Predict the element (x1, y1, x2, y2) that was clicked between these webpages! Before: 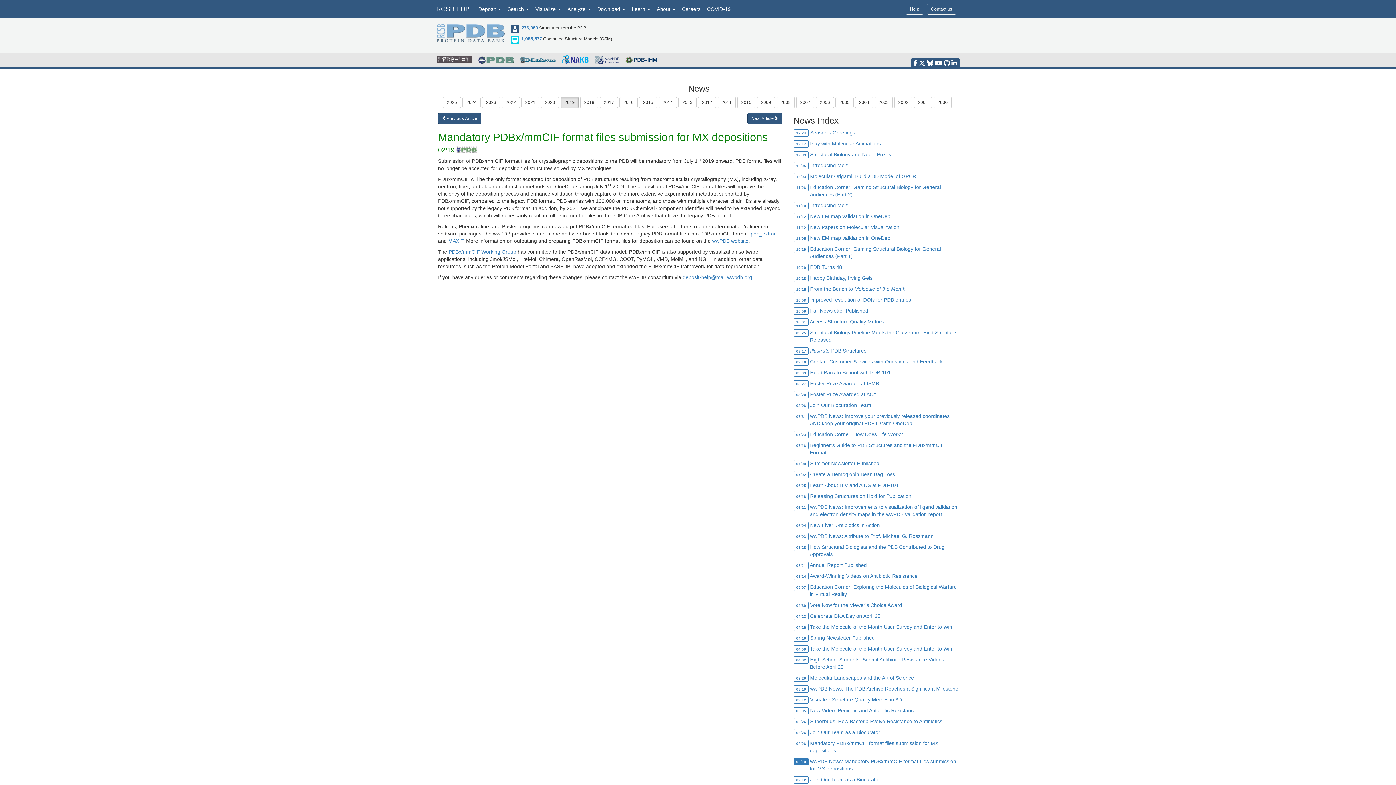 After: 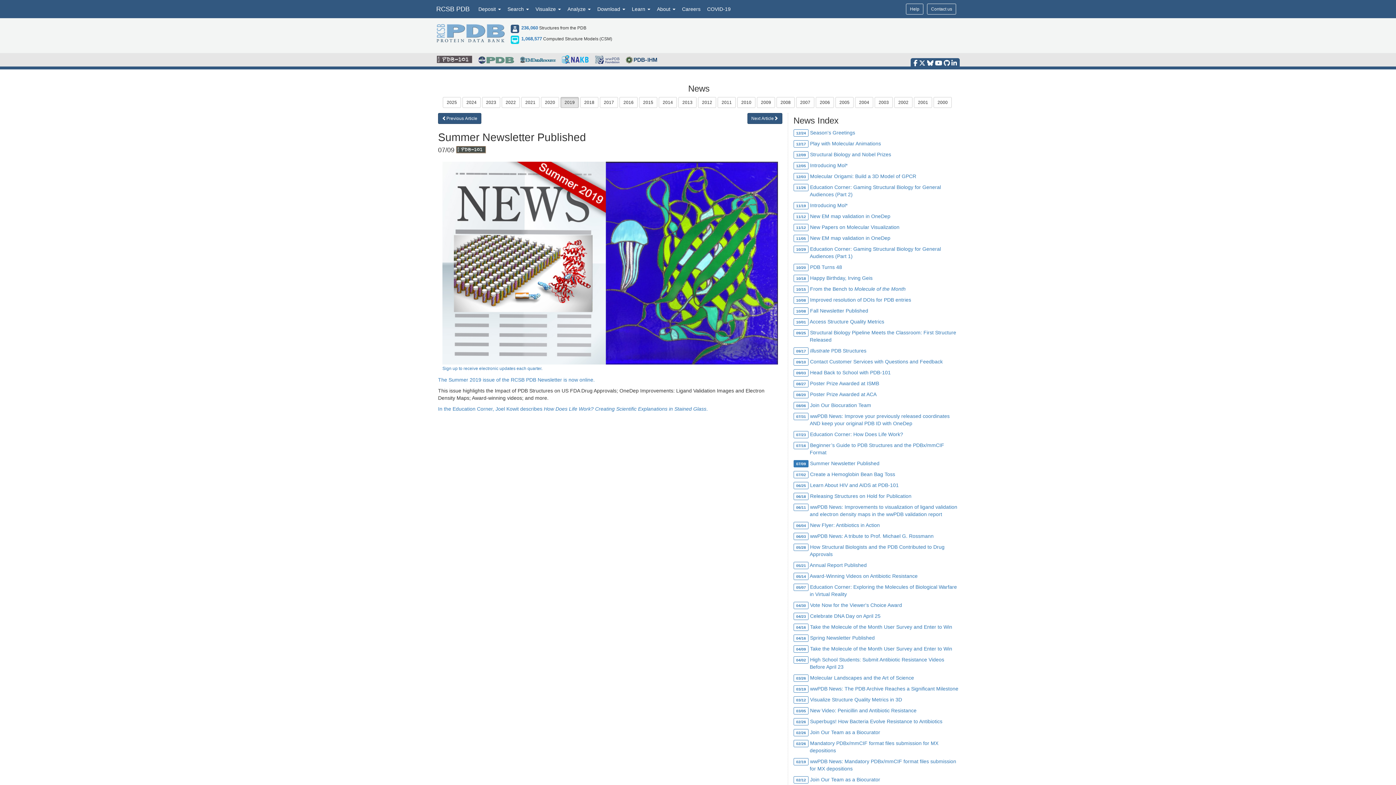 Action: label: Summer Newsletter Published bbox: (810, 460, 879, 466)